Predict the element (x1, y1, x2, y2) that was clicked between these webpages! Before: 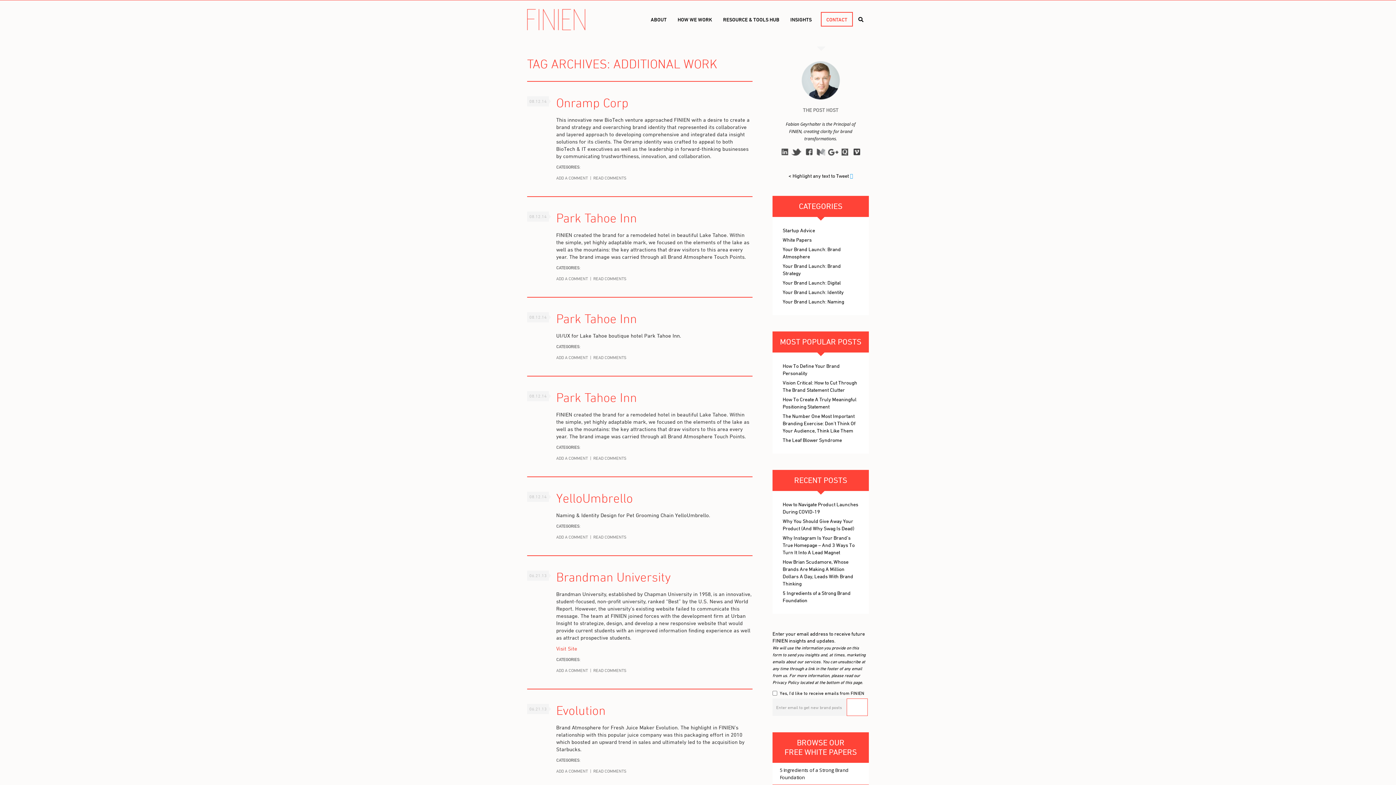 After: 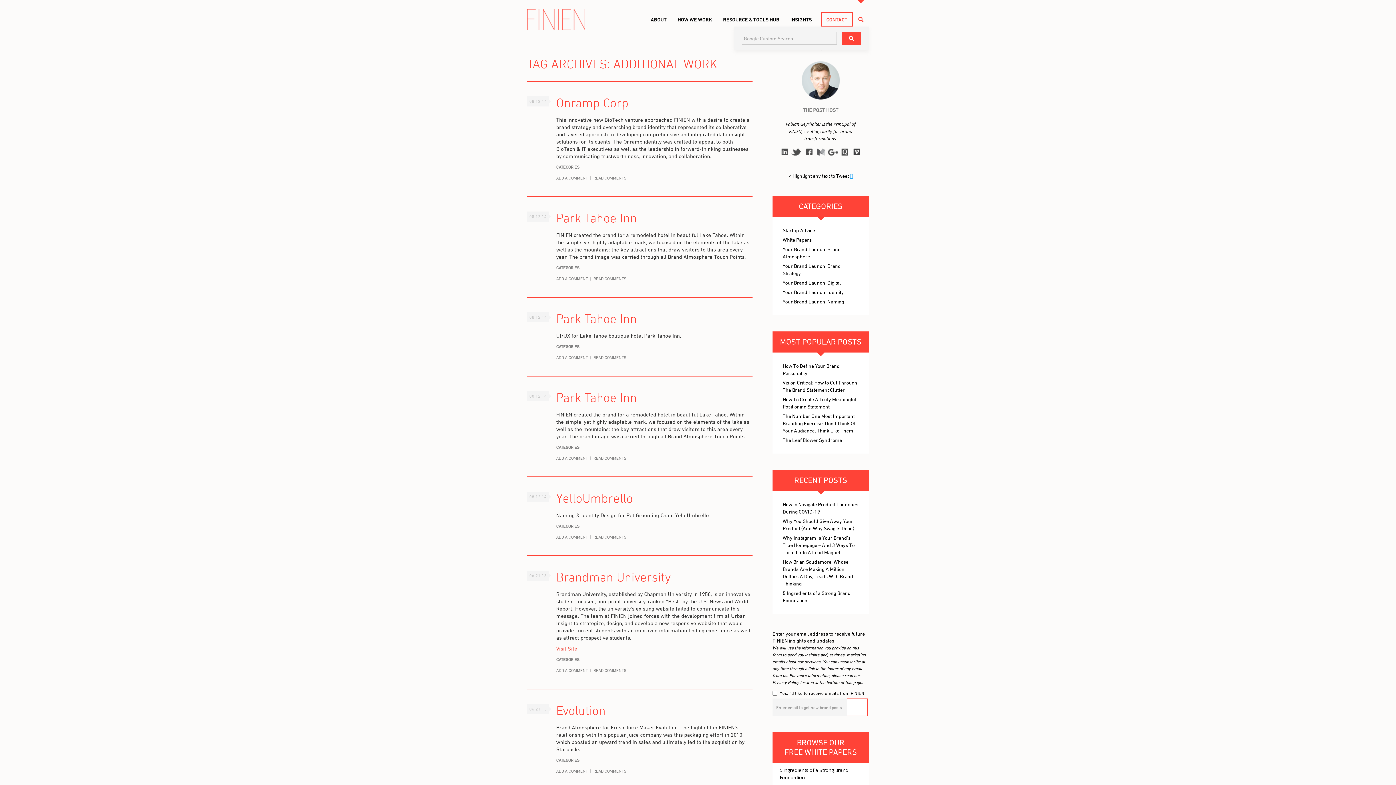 Action: bbox: (853, 12, 869, 26)